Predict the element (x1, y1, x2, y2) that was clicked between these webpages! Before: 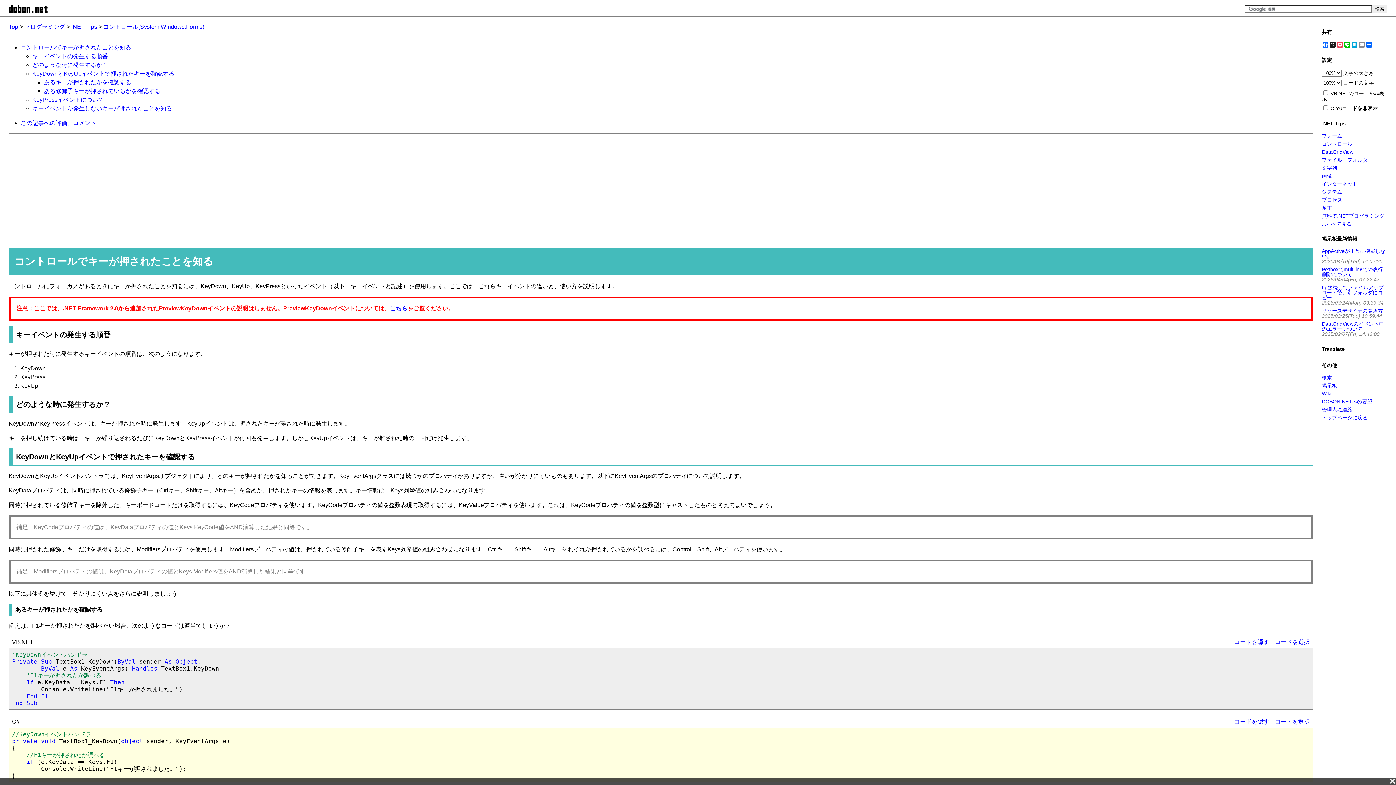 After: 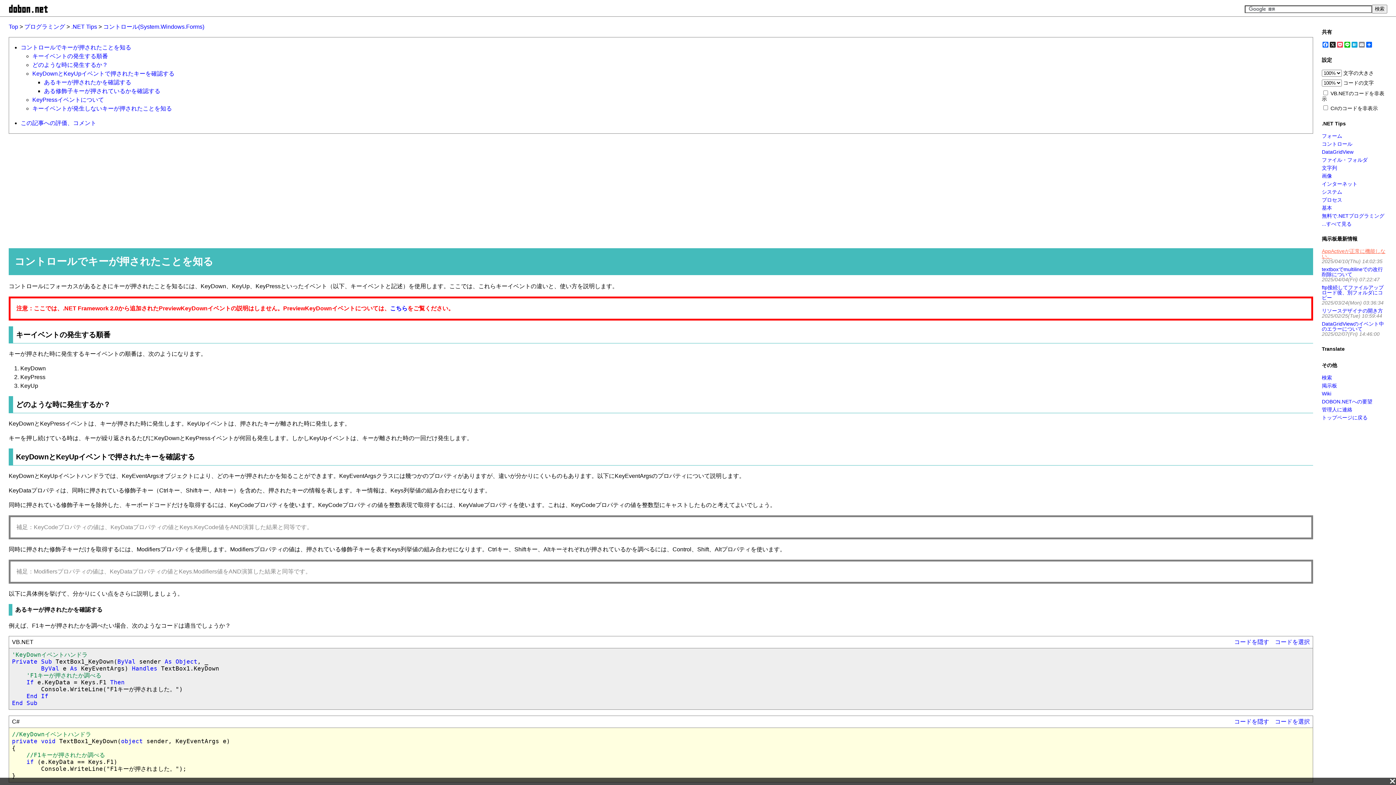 Action: bbox: (1322, 248, 1385, 259) label: AppActiveが正常に機能しない。